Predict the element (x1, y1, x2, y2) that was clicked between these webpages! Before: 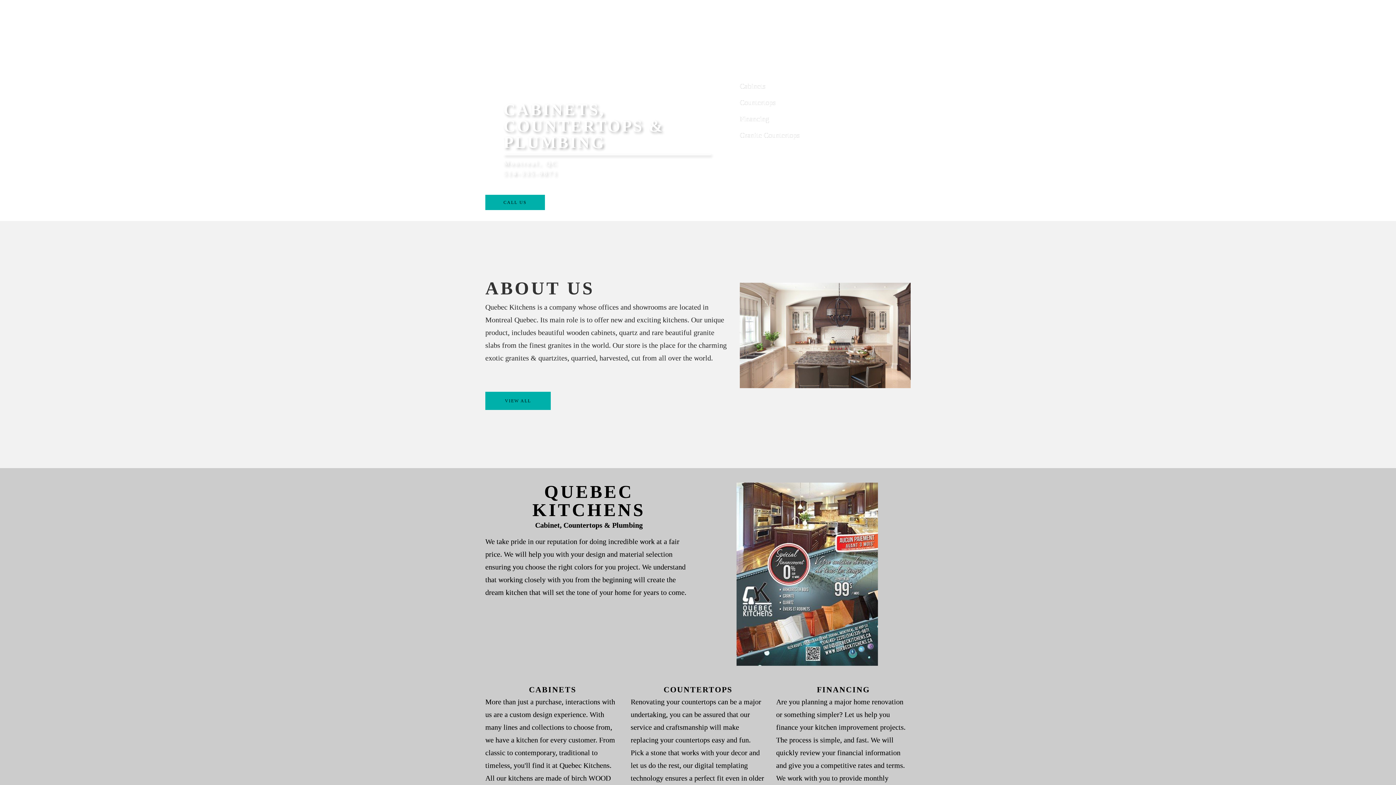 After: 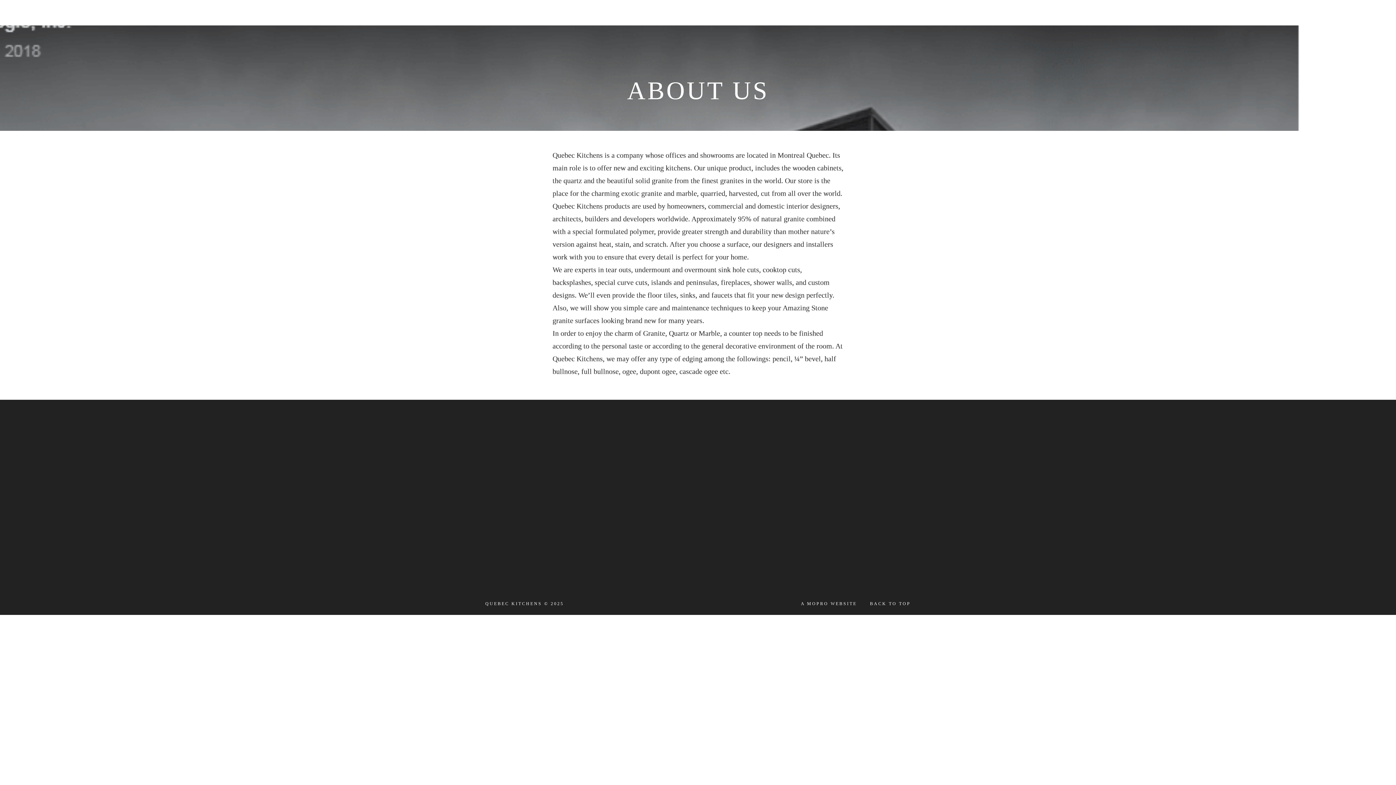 Action: bbox: (485, 392, 550, 410) label: VIEW ALL